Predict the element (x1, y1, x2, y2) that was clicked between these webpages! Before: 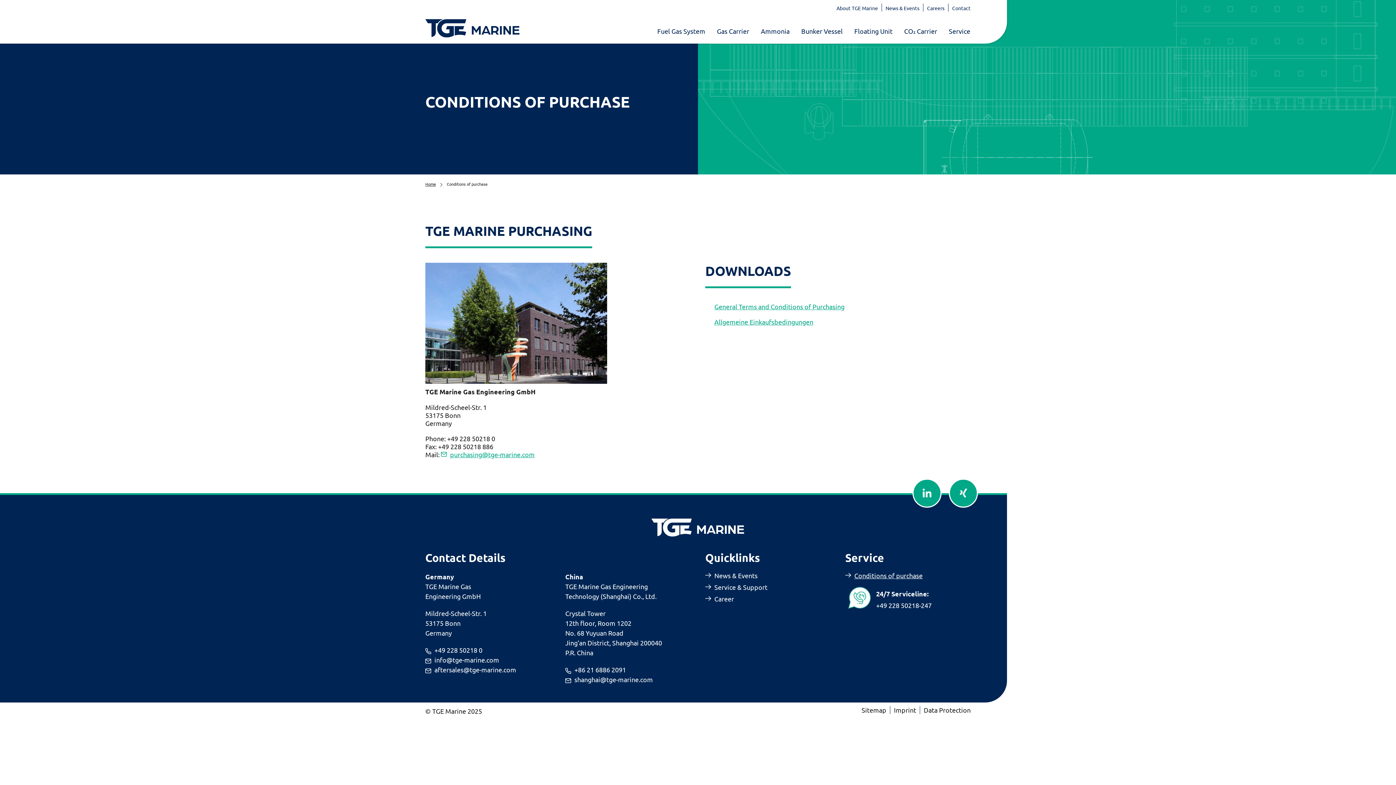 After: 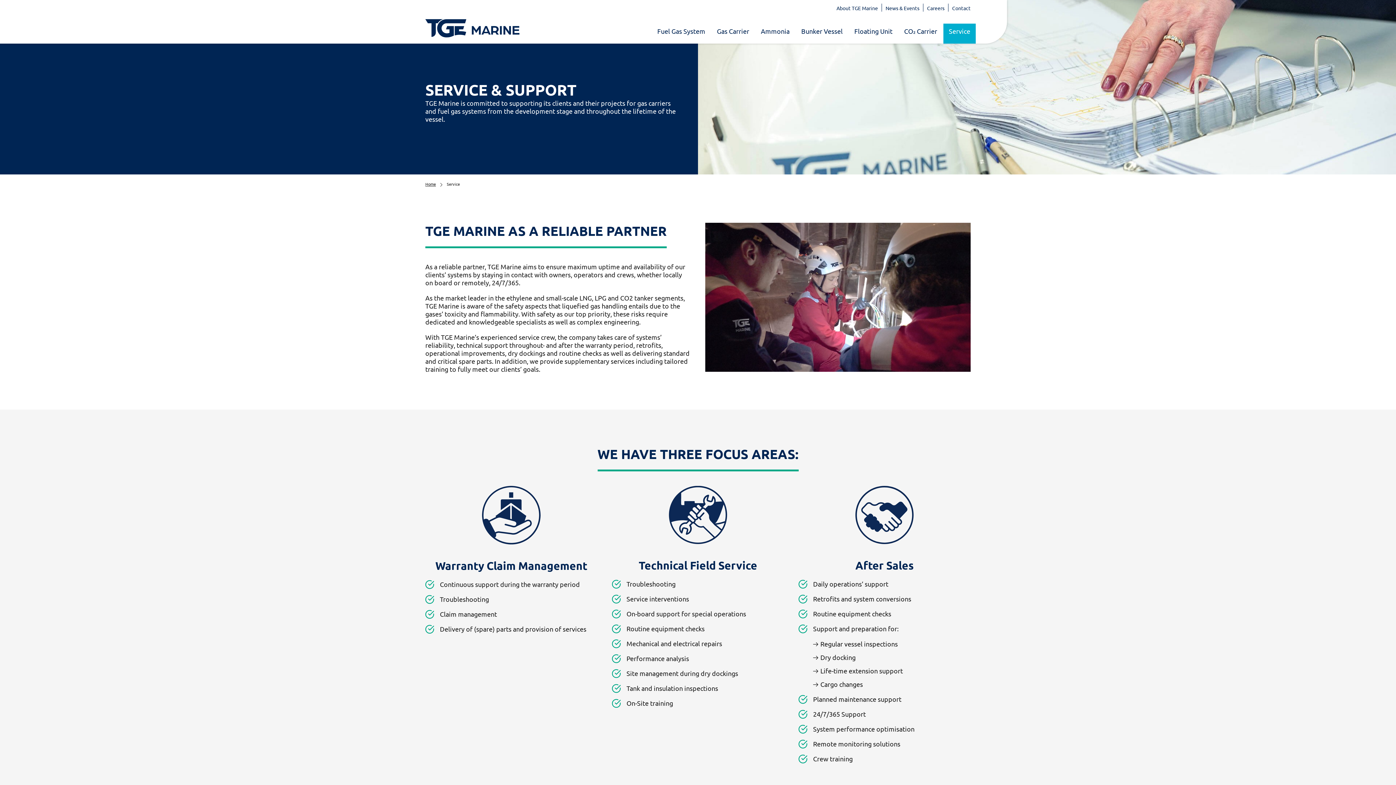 Action: label: Service bbox: (943, 23, 976, 43)